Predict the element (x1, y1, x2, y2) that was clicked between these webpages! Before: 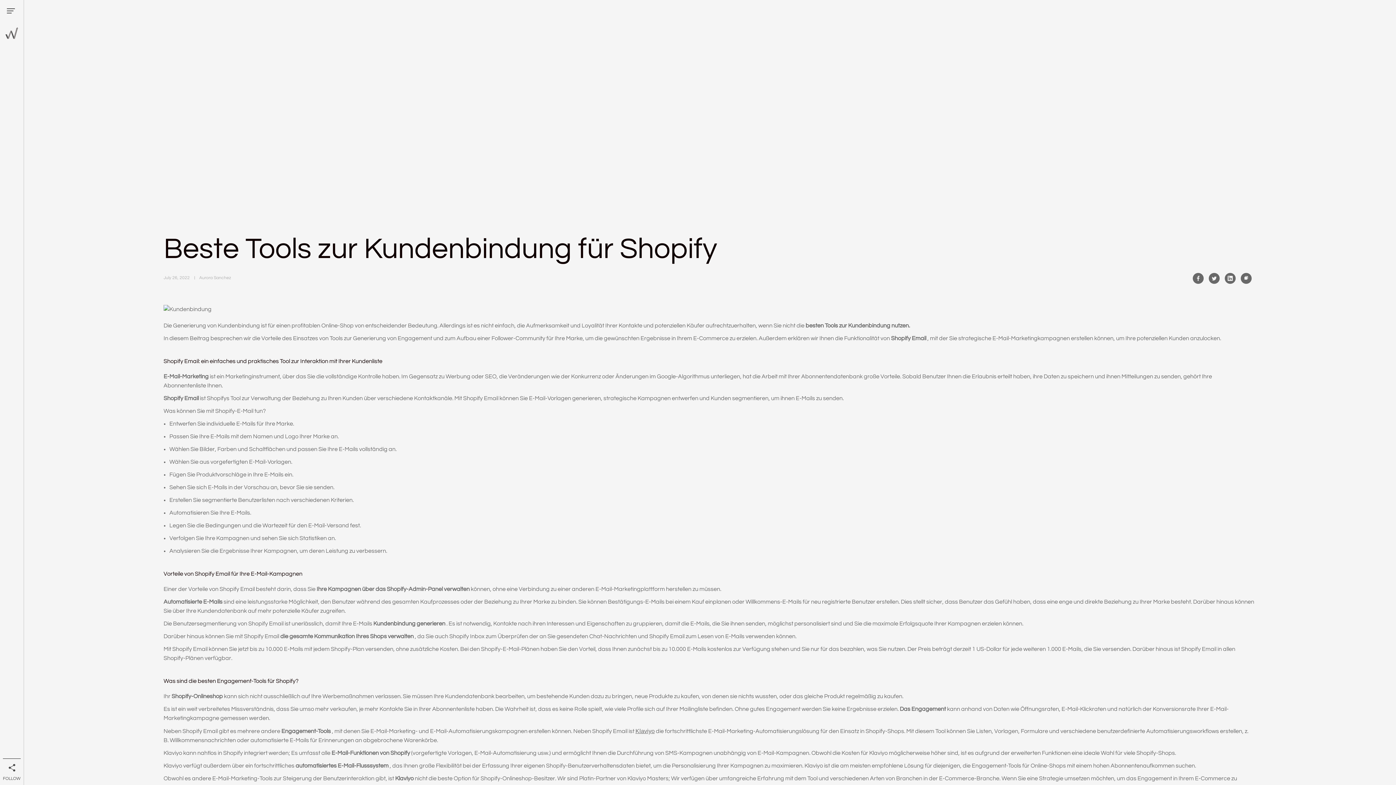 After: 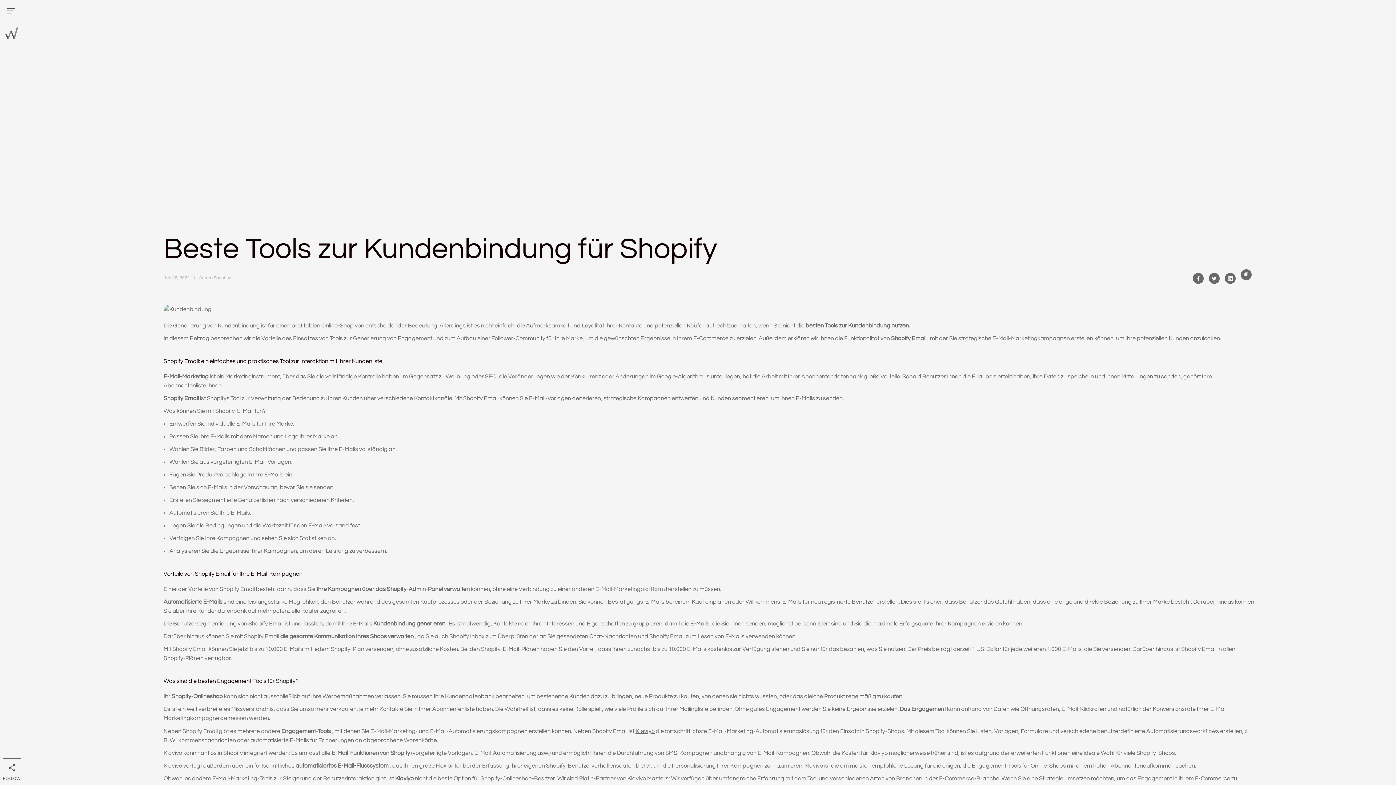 Action: label: Copied bbox: (1238, 270, 1254, 286)